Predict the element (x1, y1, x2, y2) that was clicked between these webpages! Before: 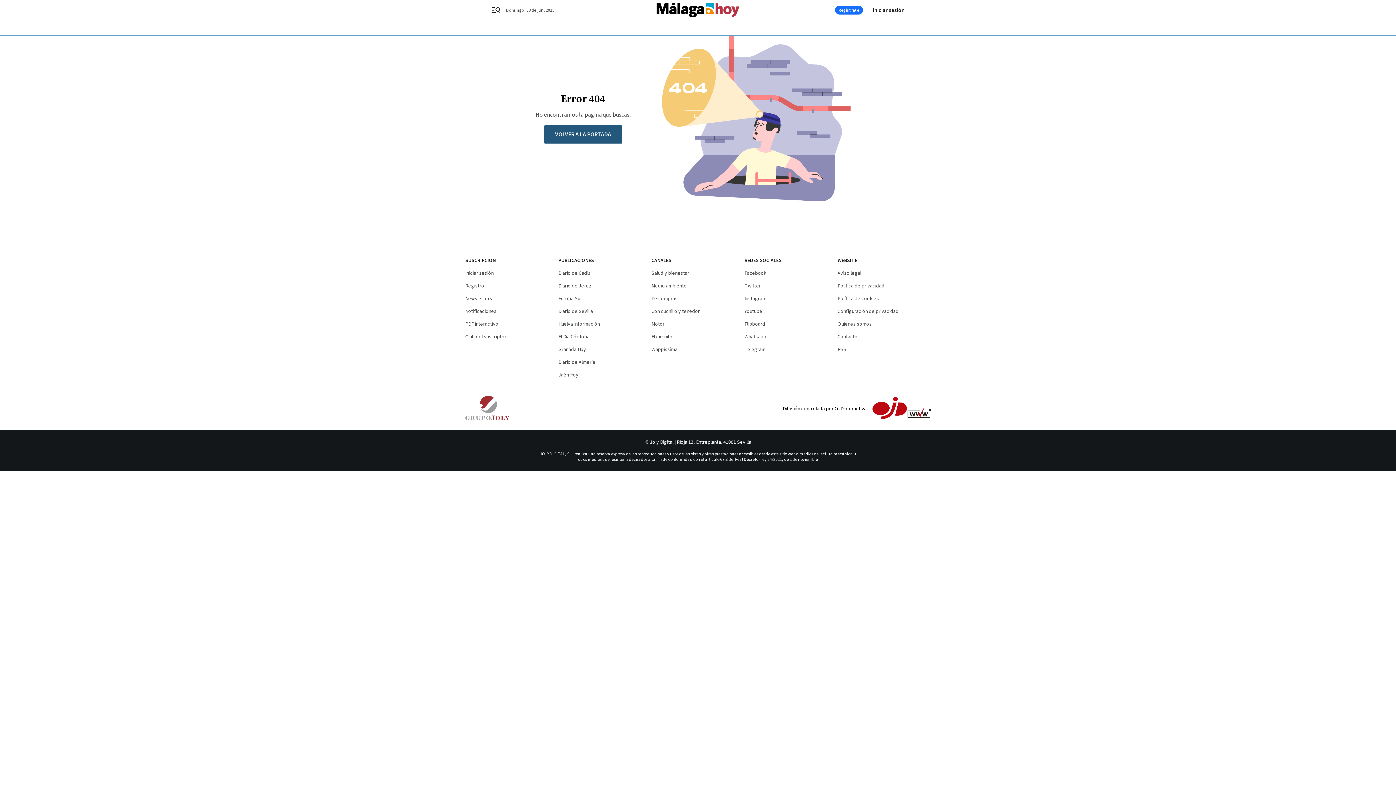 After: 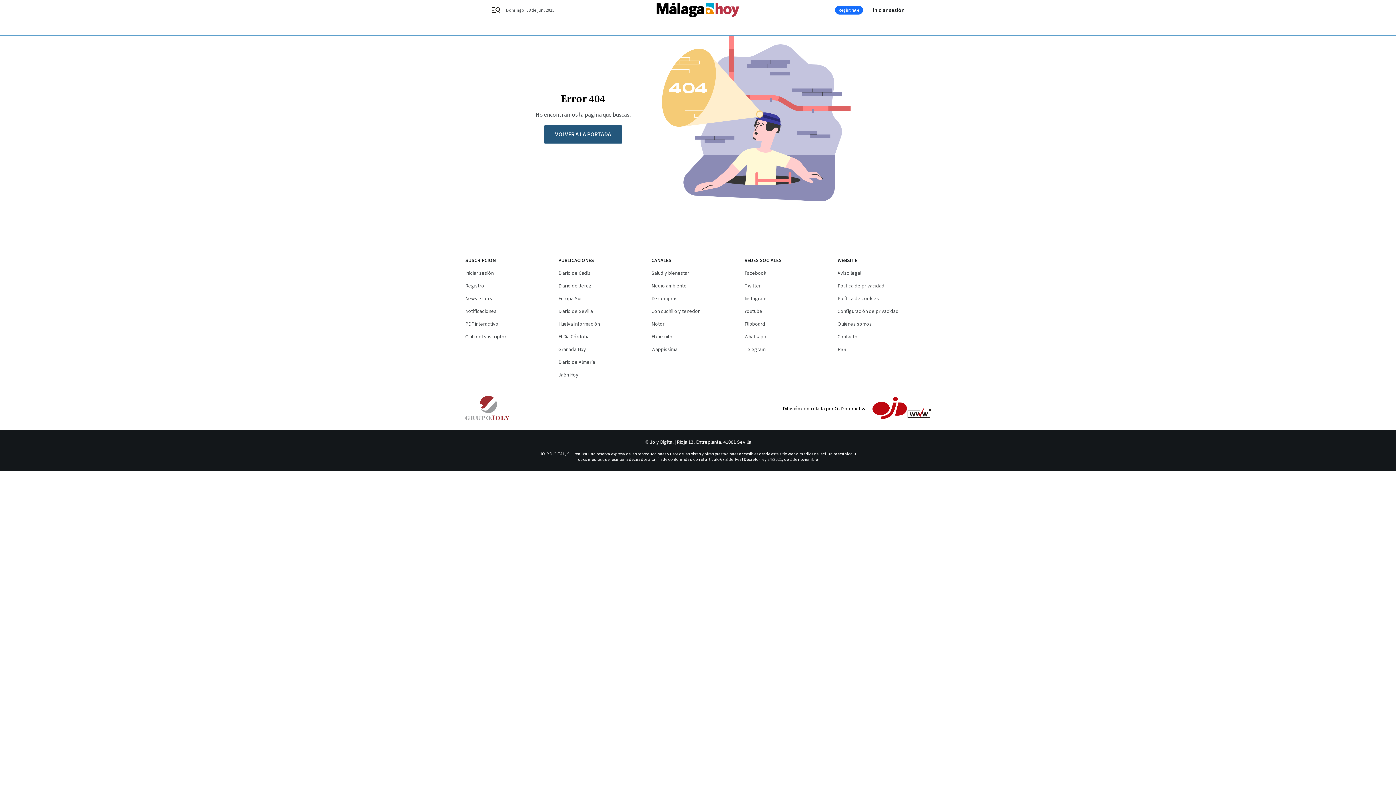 Action: label: Diario de Almería bbox: (558, 358, 595, 366)